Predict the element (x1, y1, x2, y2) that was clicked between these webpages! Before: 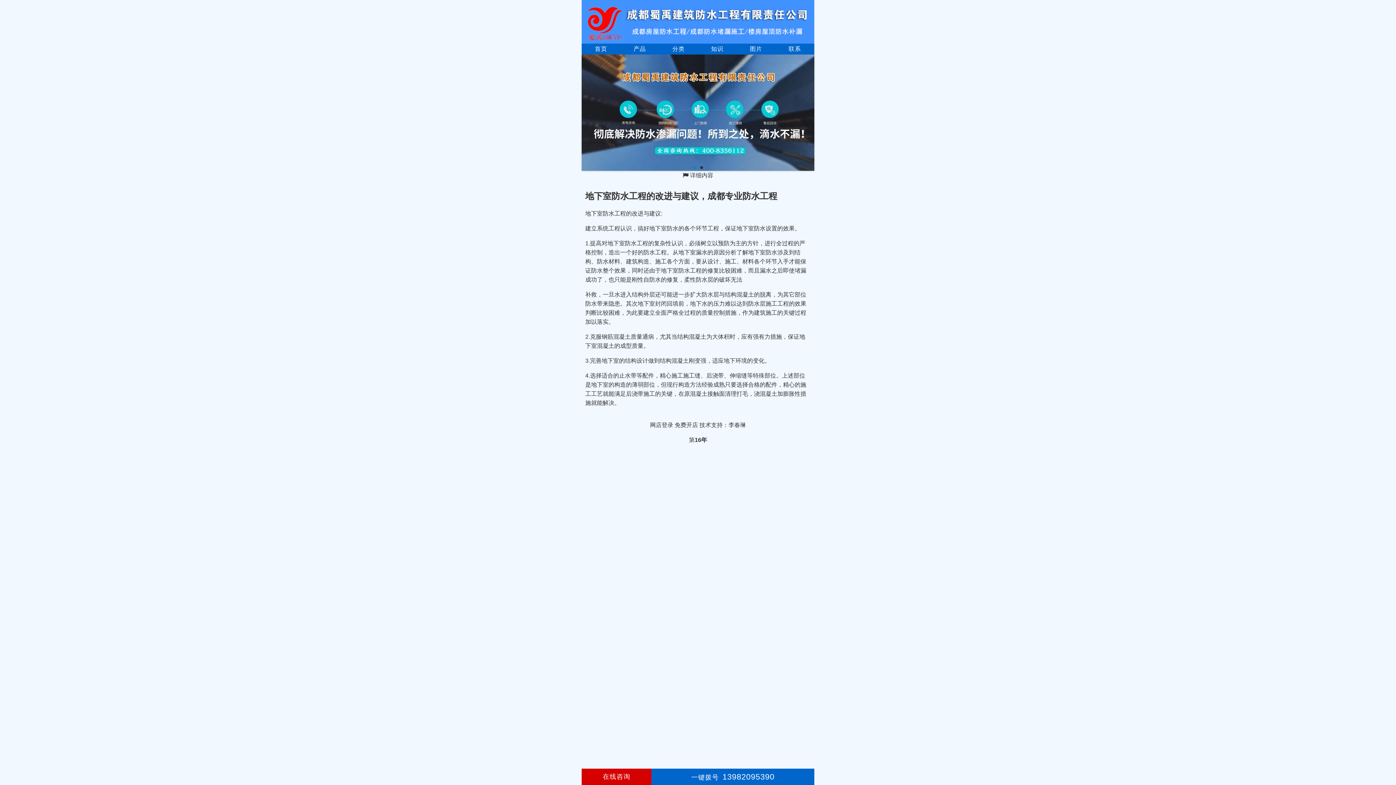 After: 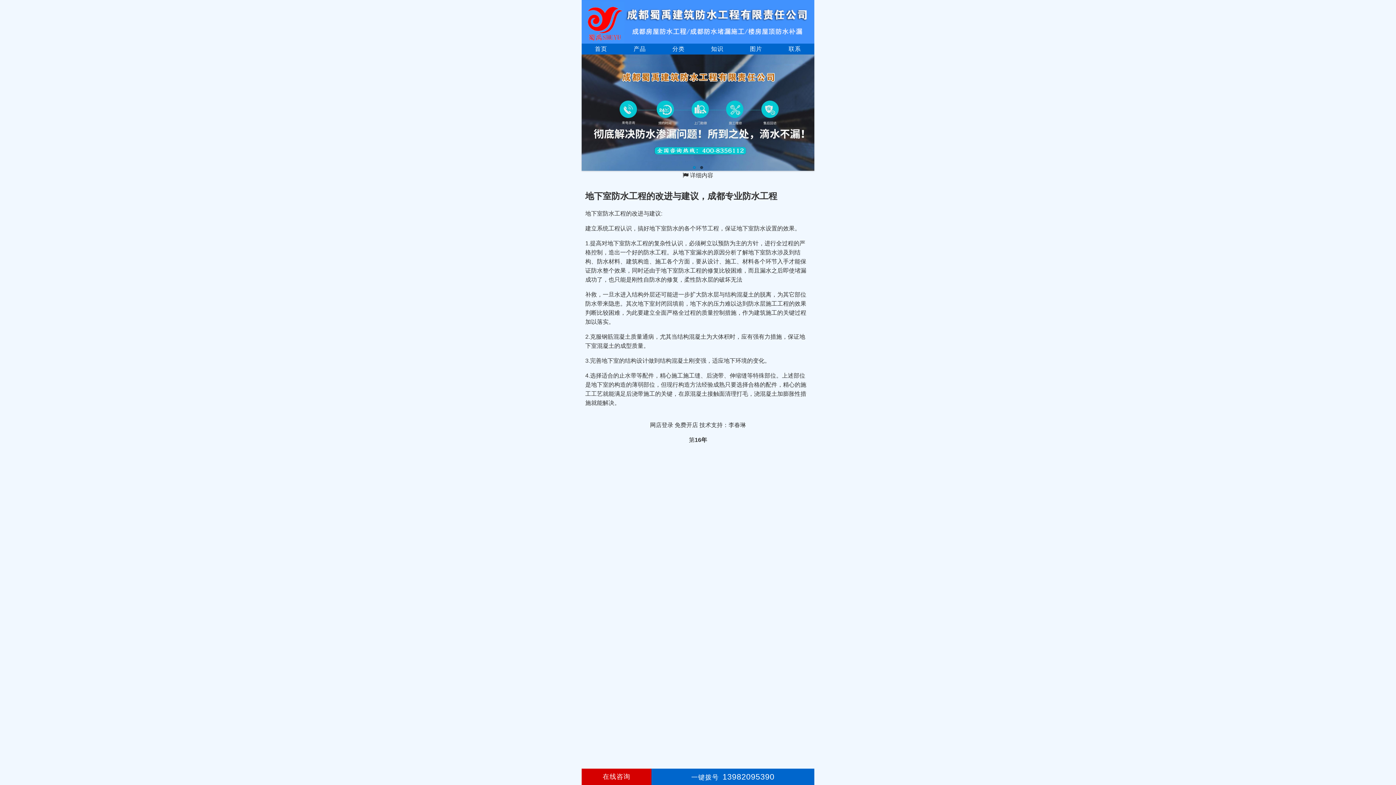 Action: label: 一键拨号13982095390 bbox: (651, 769, 814, 786)